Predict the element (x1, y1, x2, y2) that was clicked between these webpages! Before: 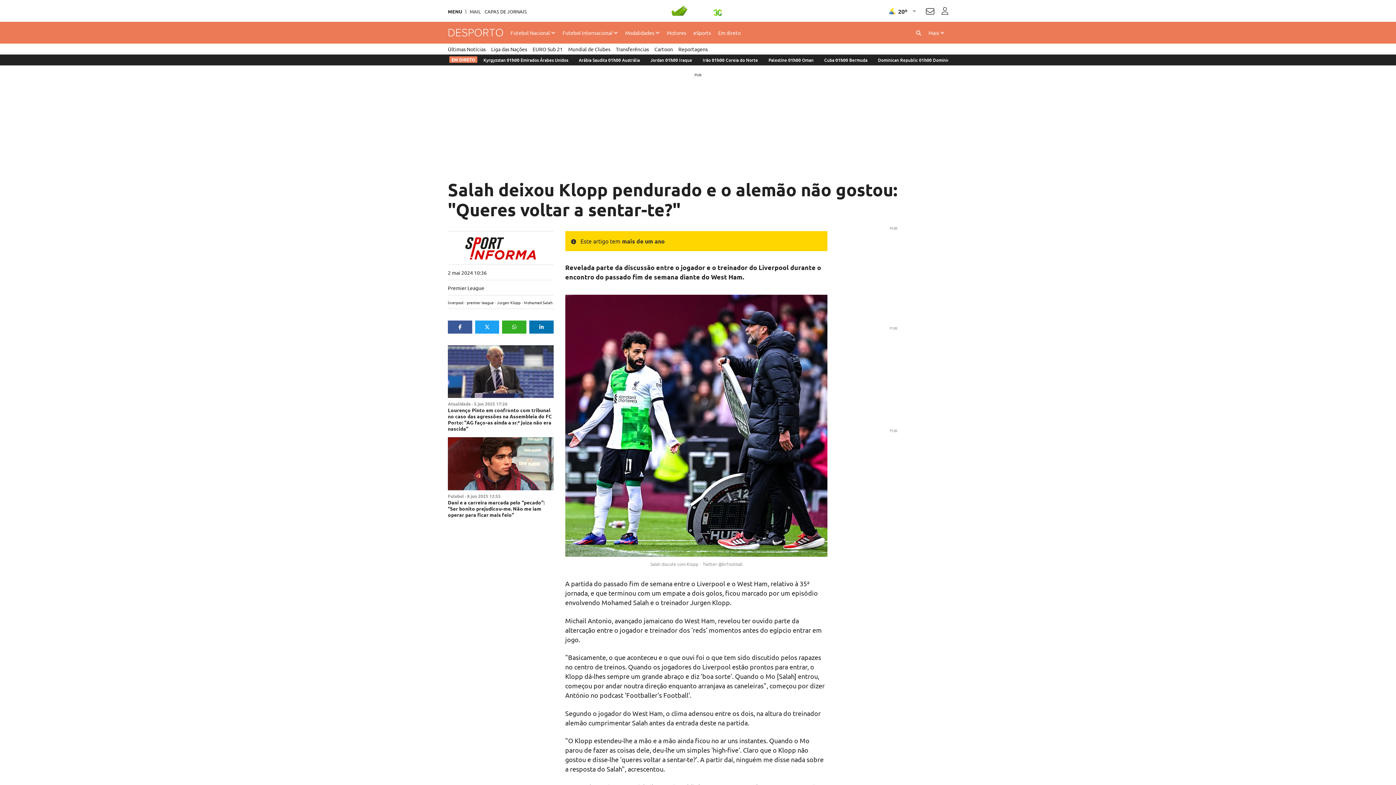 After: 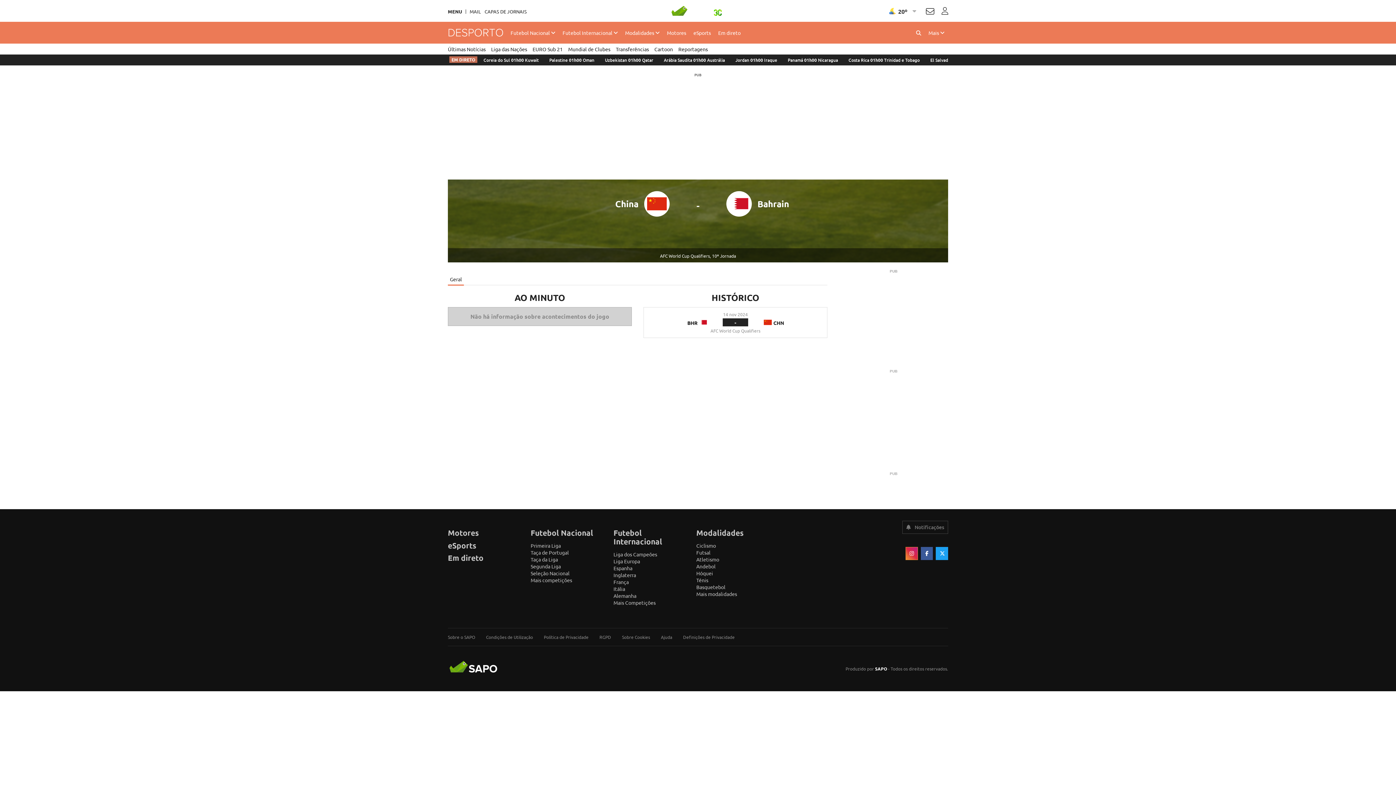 Action: label: China 01h00 Bahrain bbox: (479, 55, 524, 65)